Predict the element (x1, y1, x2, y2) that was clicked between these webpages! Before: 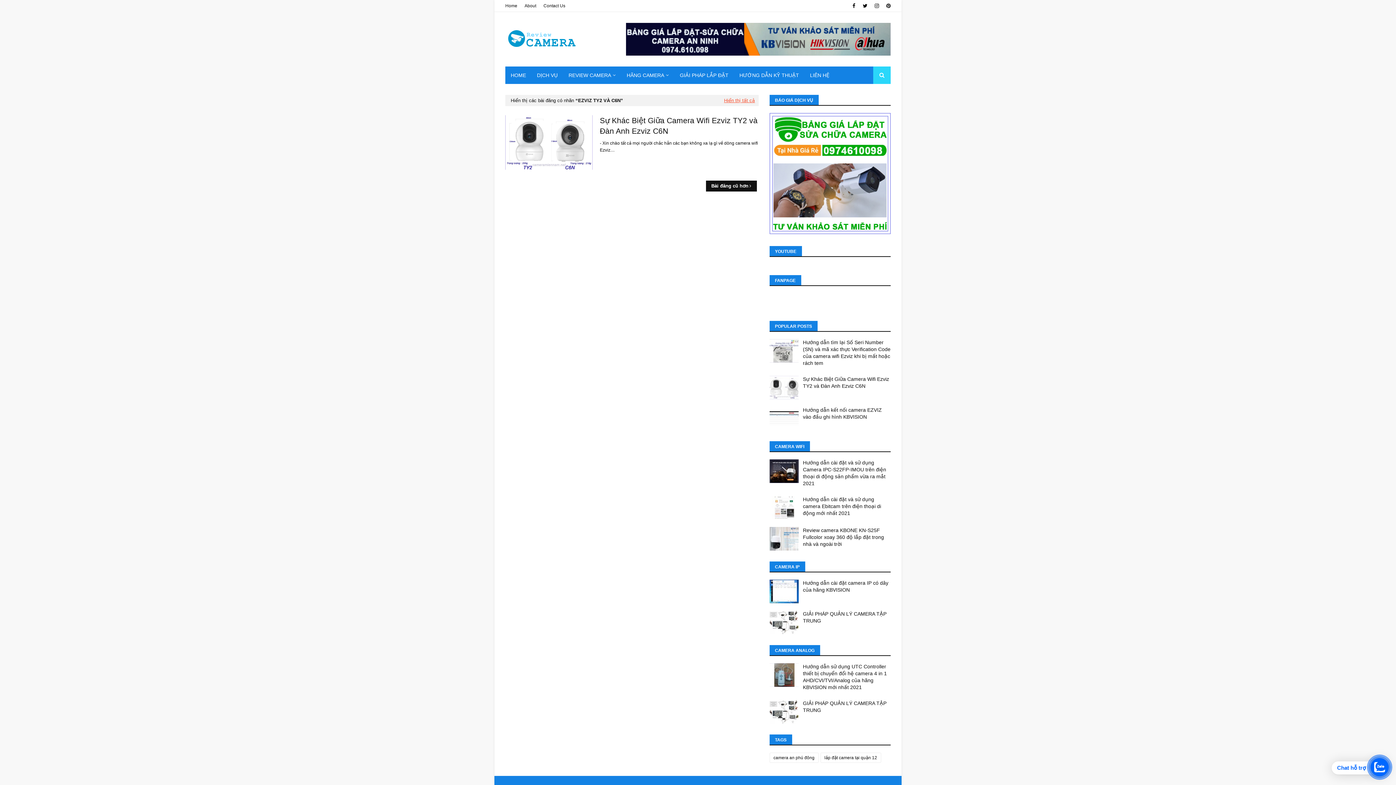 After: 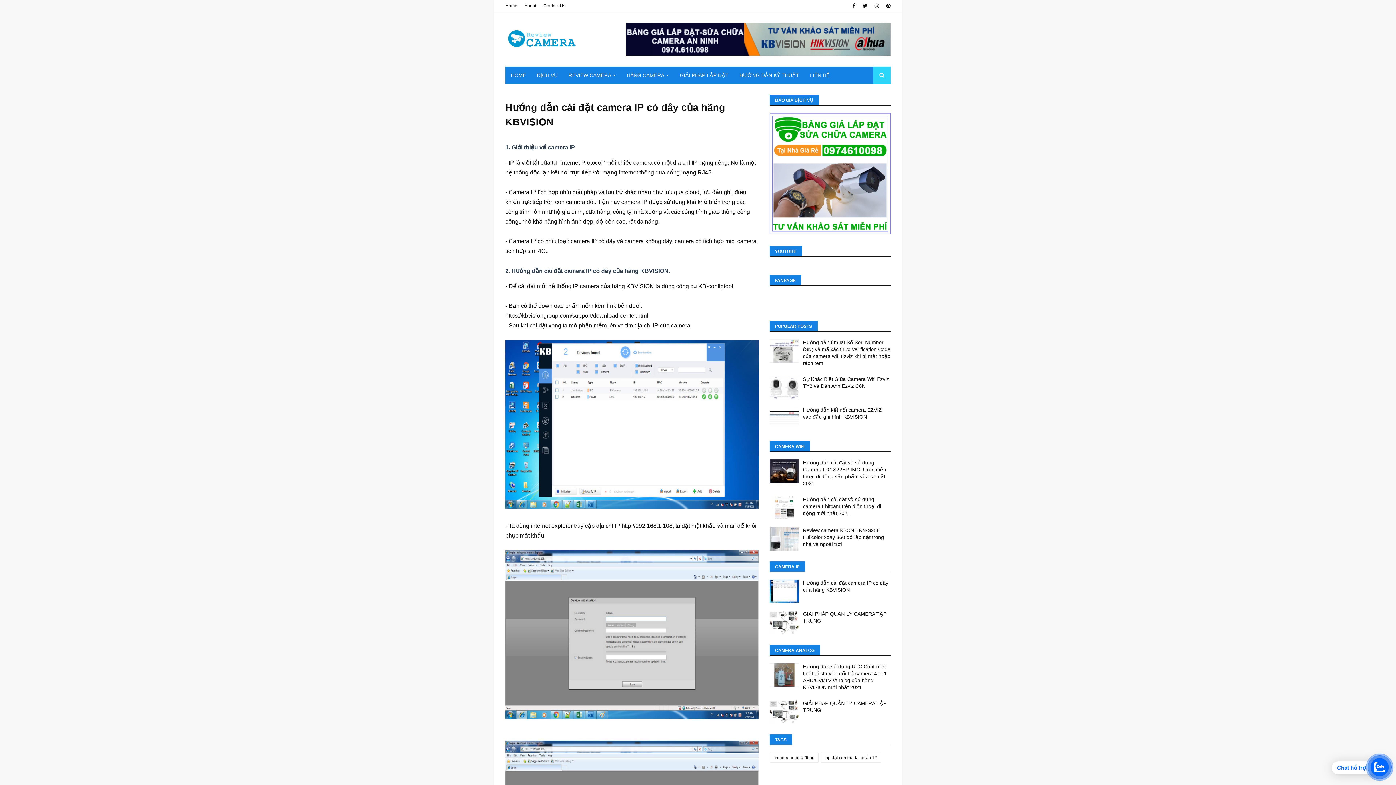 Action: bbox: (803, 580, 890, 593) label: Hướng dẫn cài đặt camera IP có dây của hãng KBVISION